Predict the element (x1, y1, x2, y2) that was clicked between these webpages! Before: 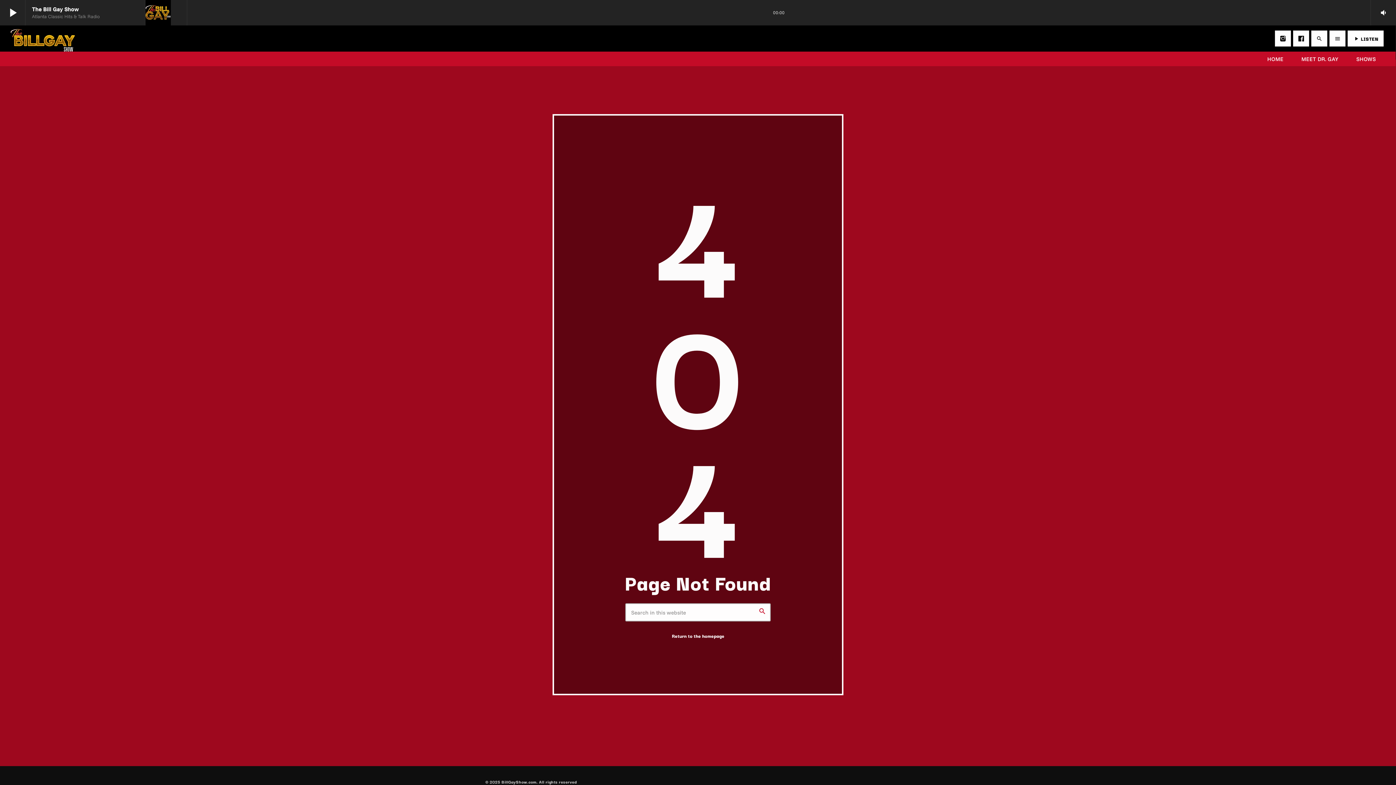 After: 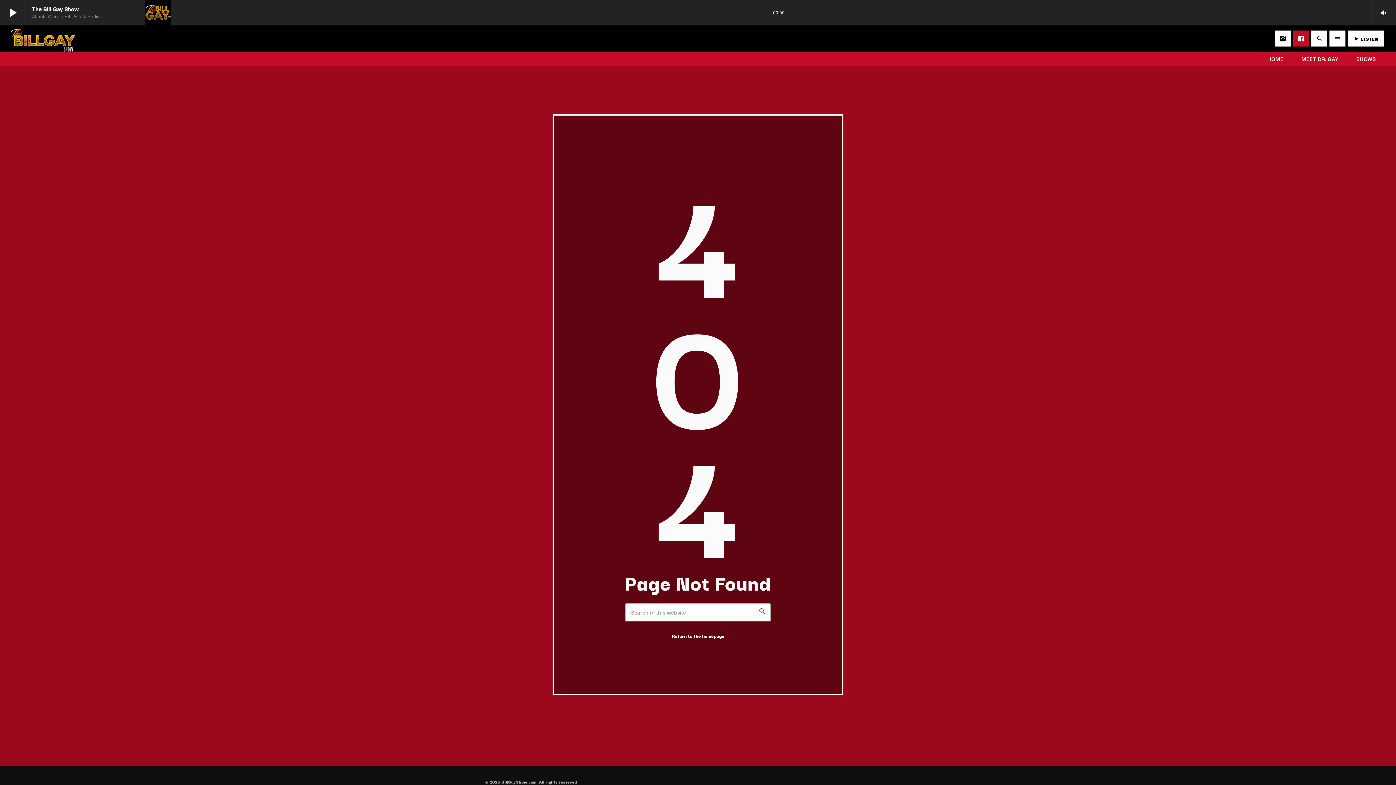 Action: label: Facebook bbox: (1293, 30, 1309, 46)